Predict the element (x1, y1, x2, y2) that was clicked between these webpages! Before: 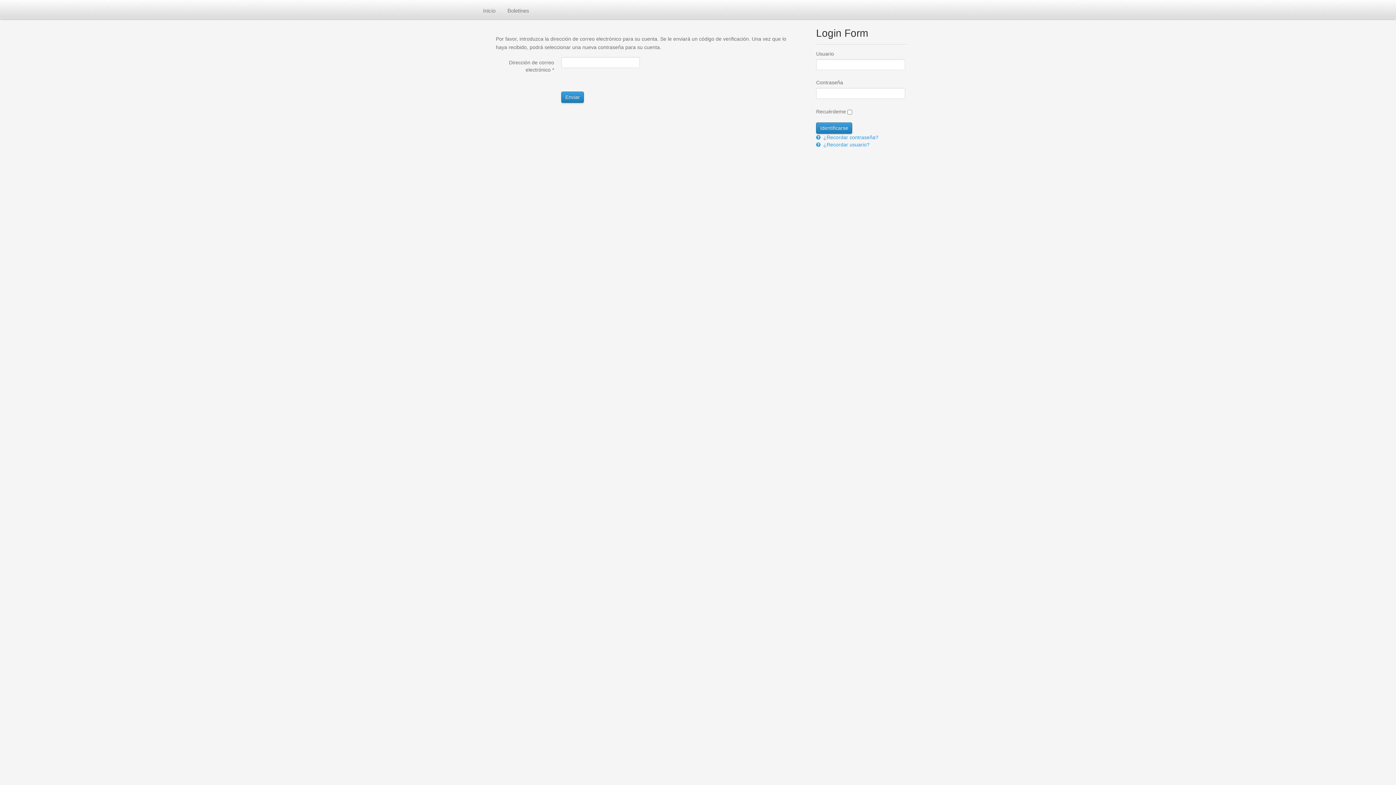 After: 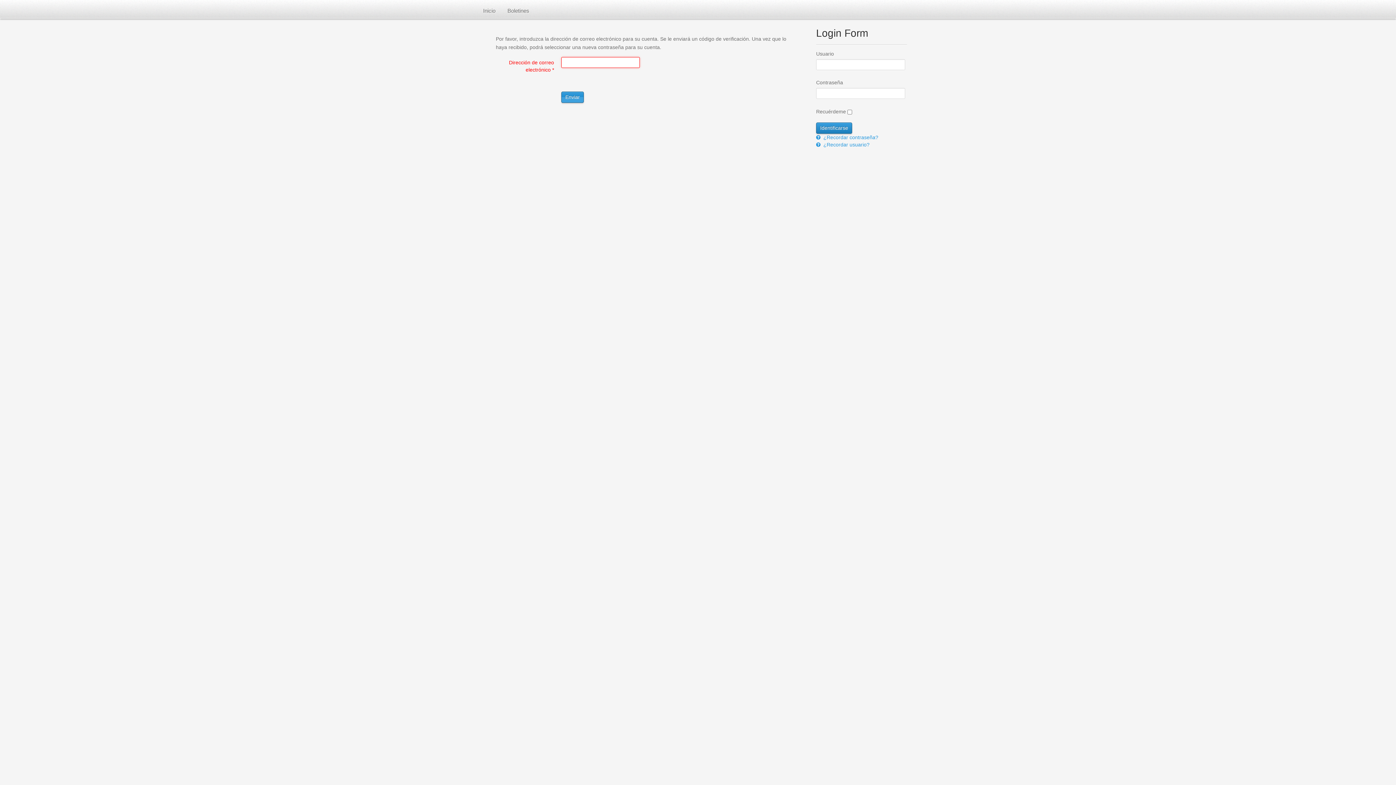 Action: label: Enviar bbox: (561, 91, 584, 102)